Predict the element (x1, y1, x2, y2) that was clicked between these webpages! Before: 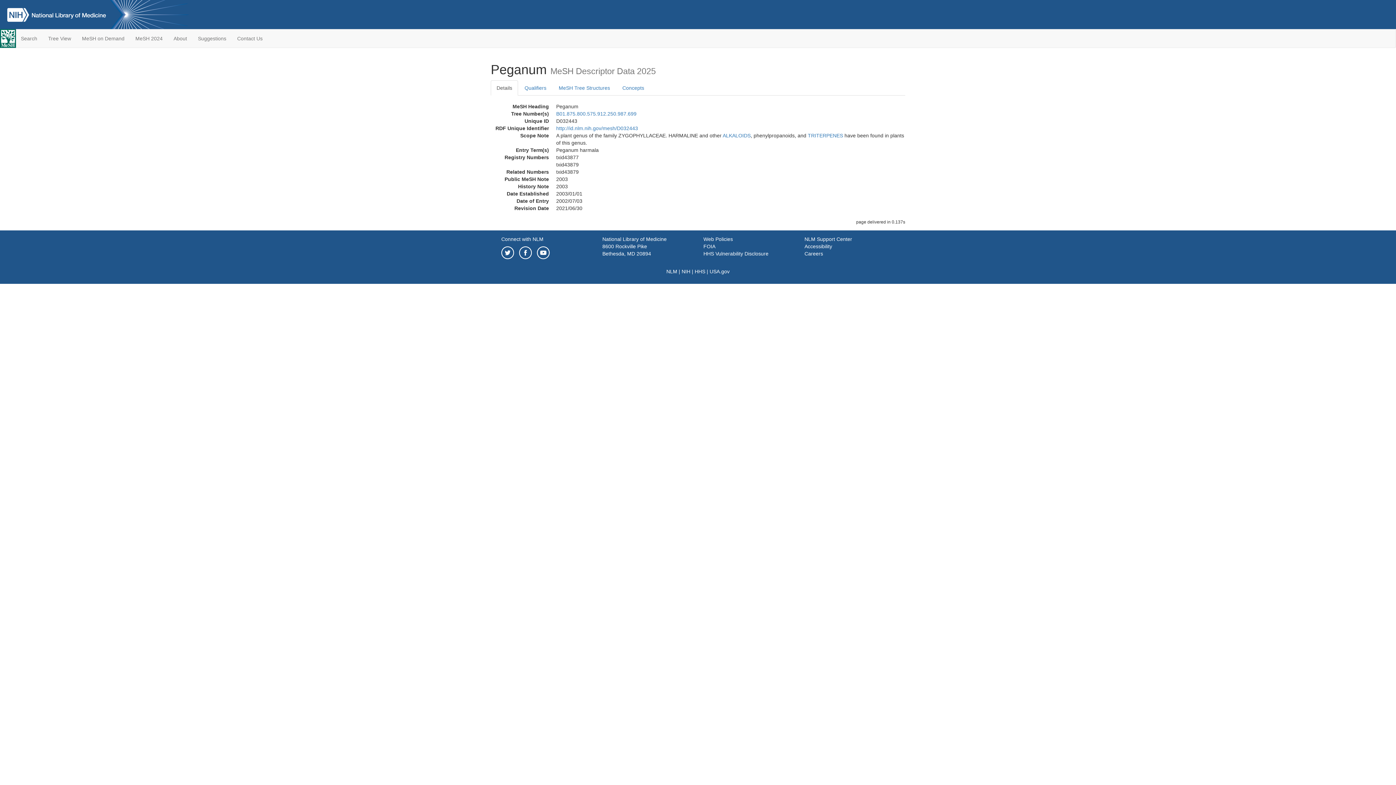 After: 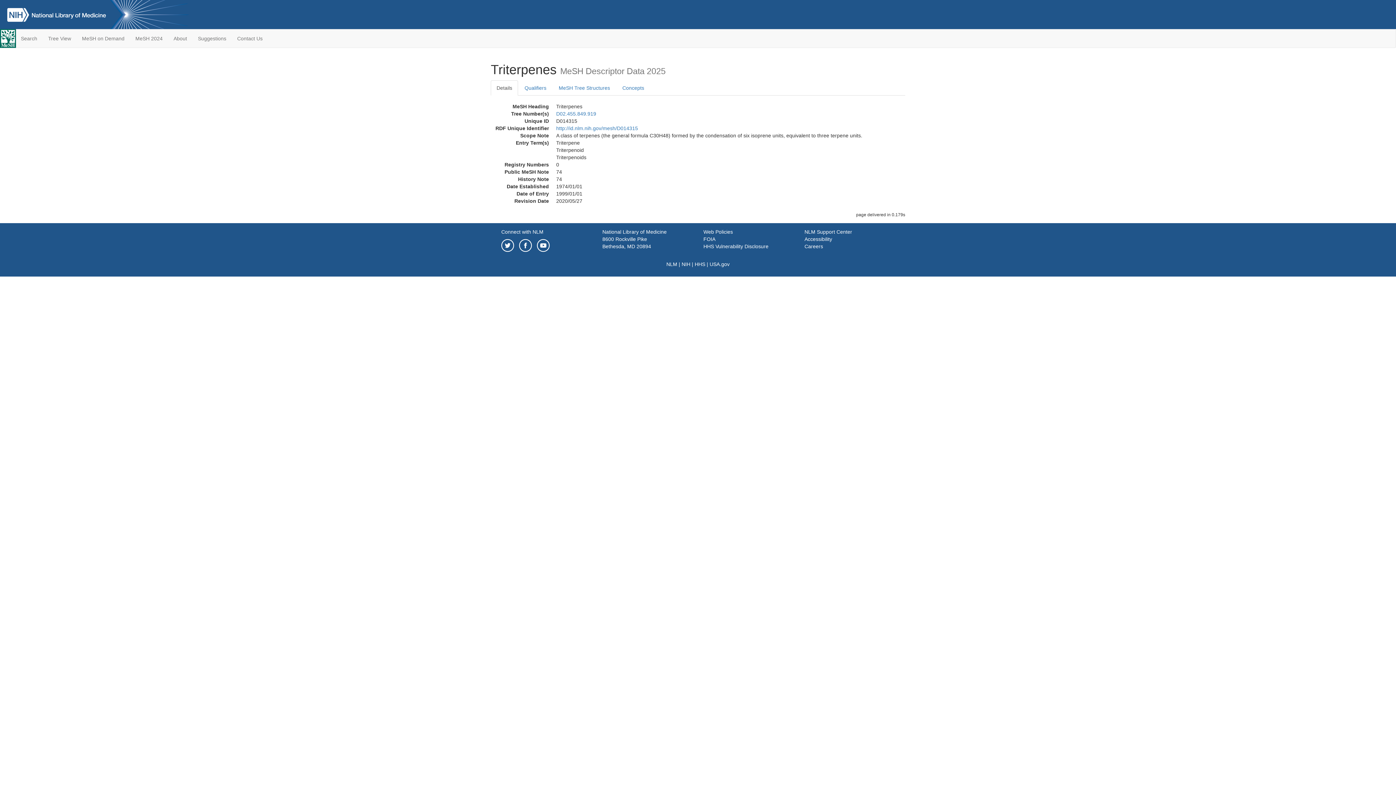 Action: label: TRITERPENES bbox: (808, 132, 843, 138)